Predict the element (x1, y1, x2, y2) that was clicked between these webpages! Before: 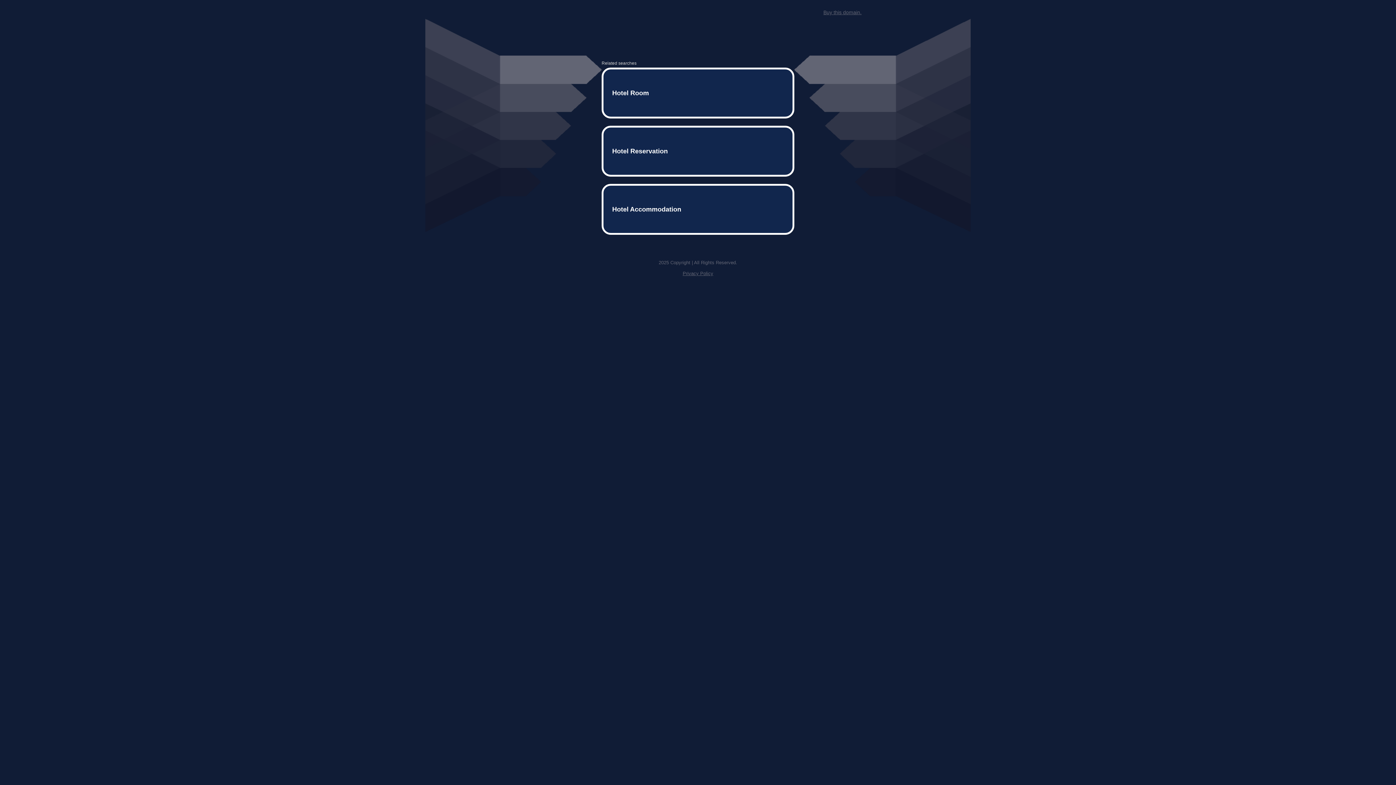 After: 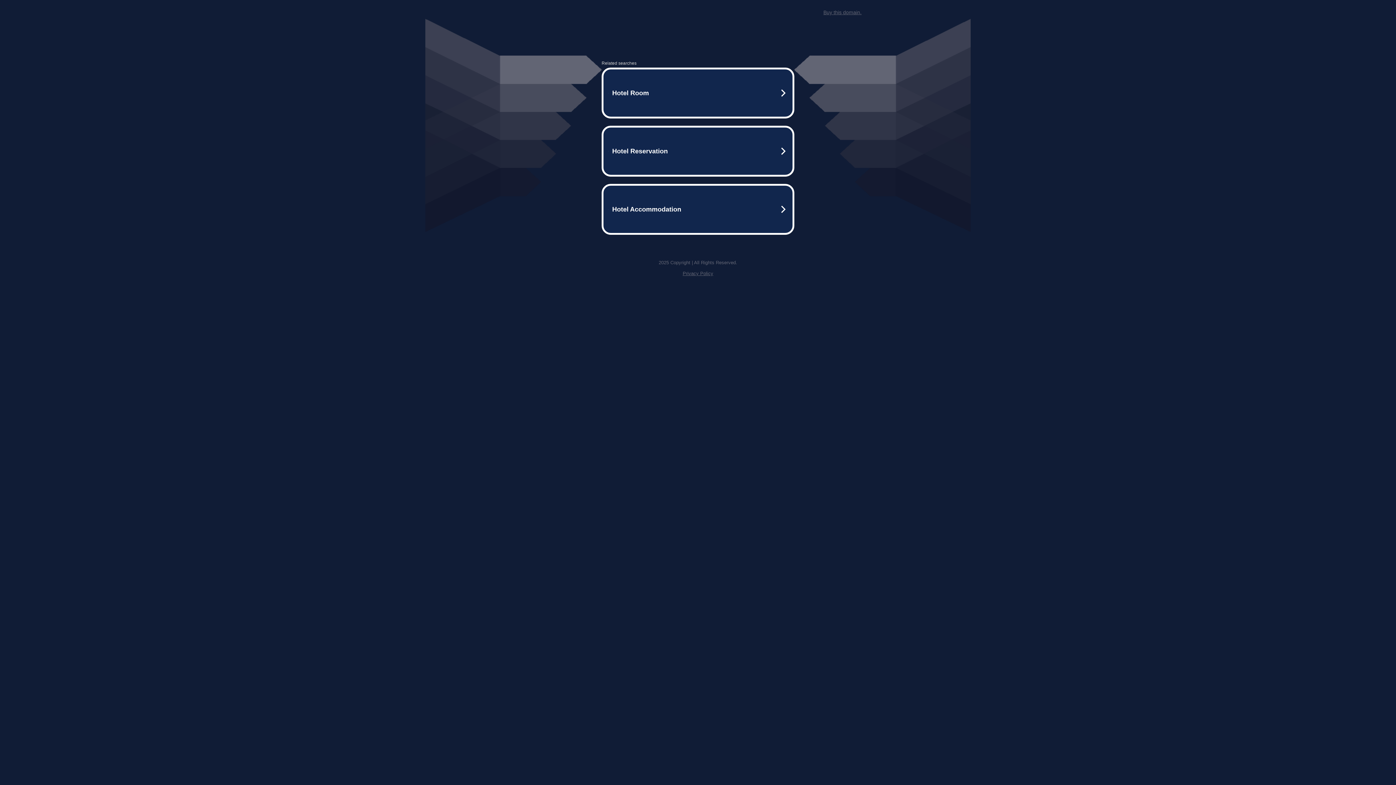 Action: bbox: (682, 259, 713, 264) label: Privacy Policy